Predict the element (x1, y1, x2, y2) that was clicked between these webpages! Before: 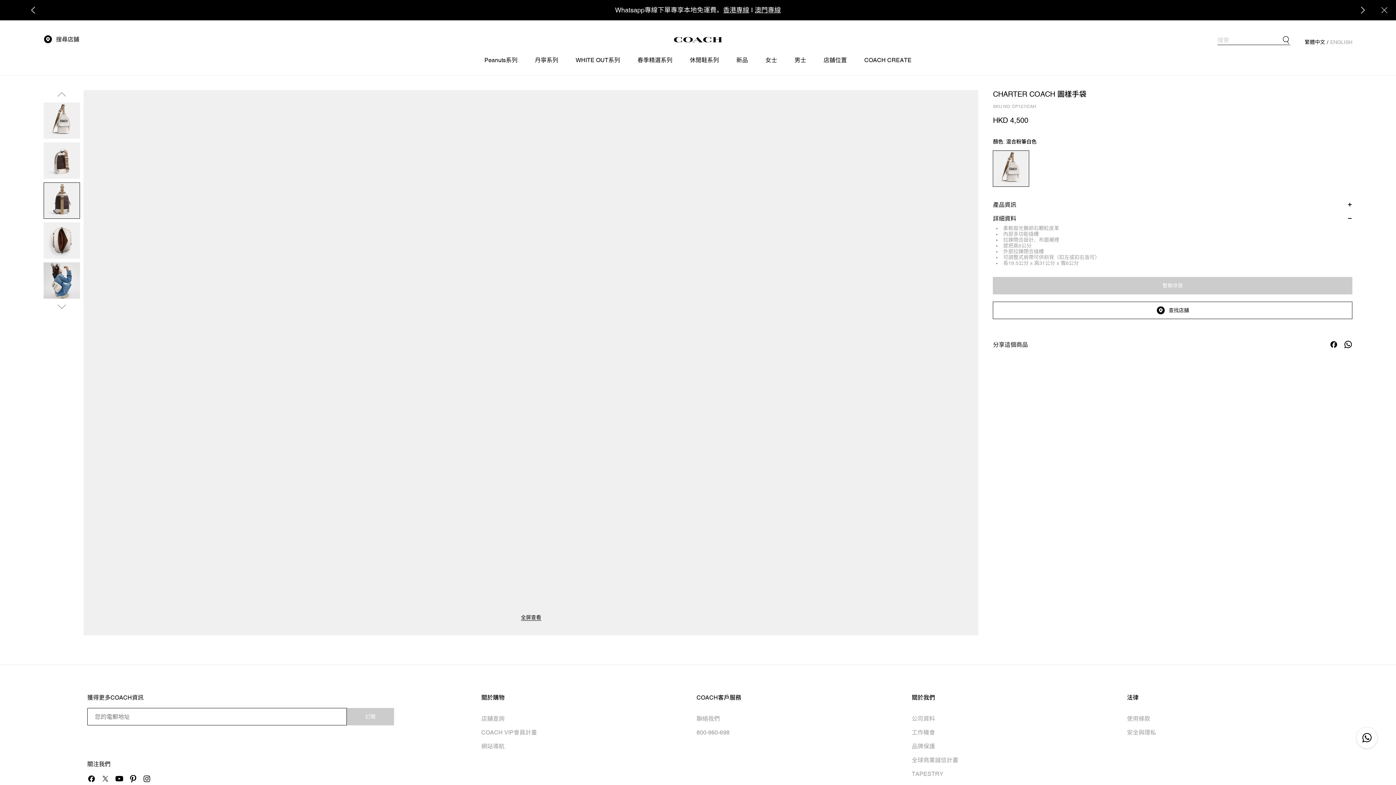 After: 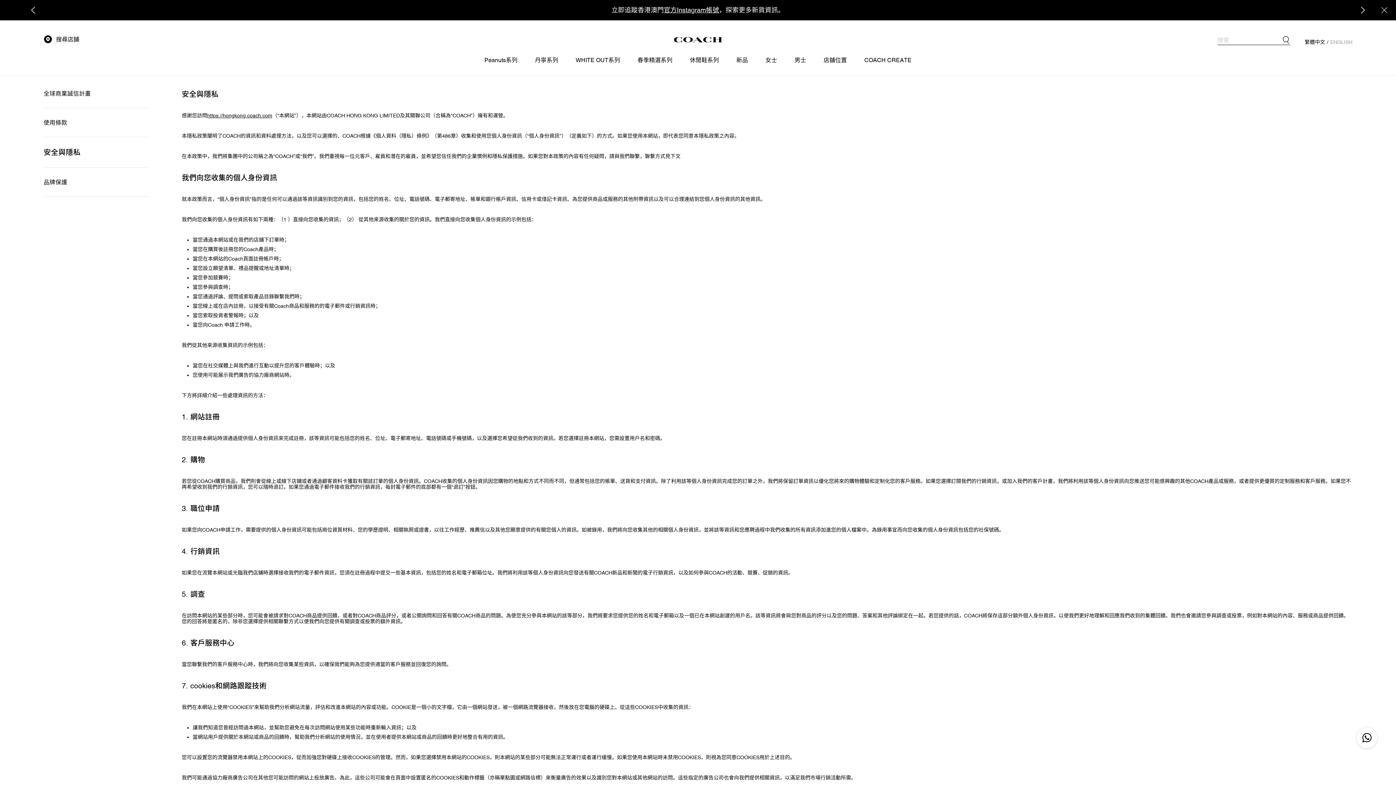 Action: label: 安全與隱私 bbox: (1127, 729, 1156, 735)